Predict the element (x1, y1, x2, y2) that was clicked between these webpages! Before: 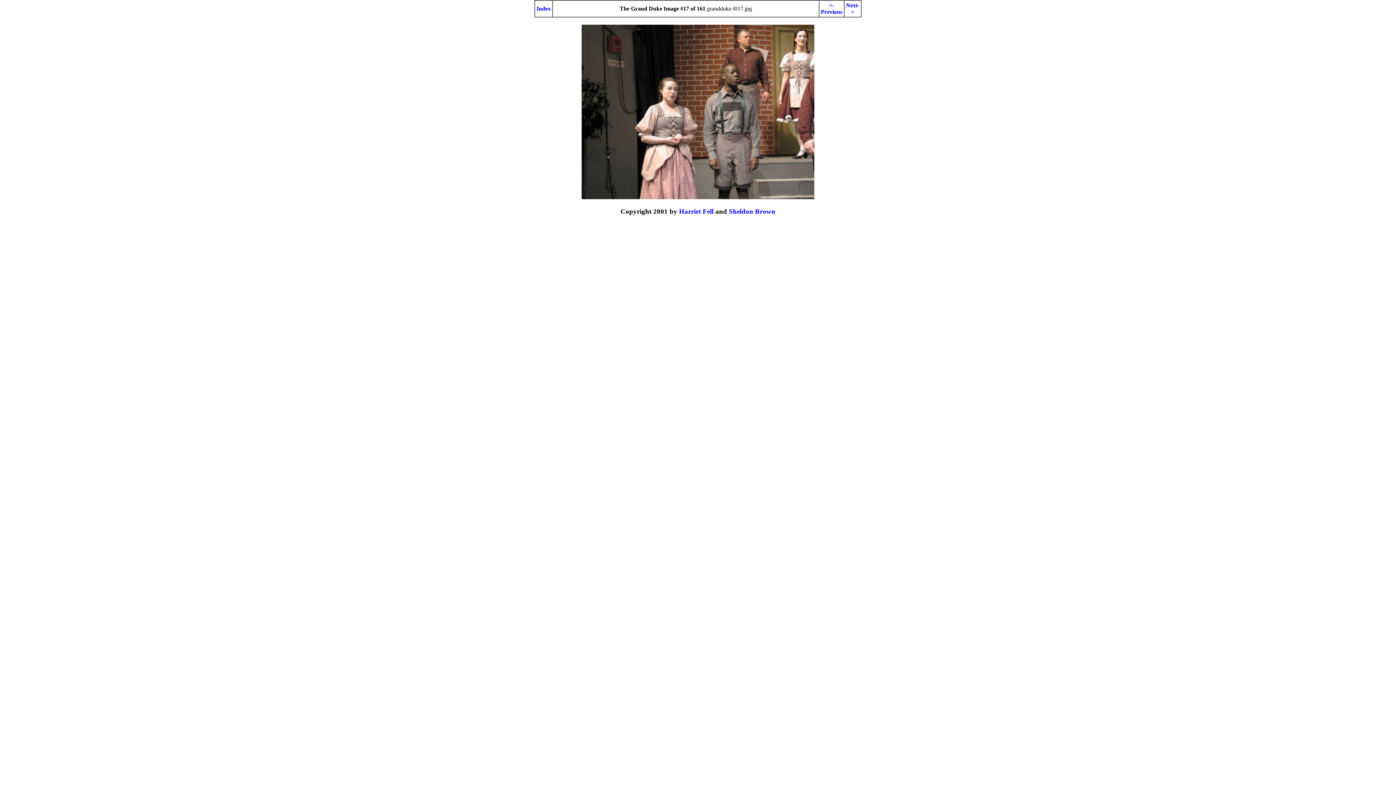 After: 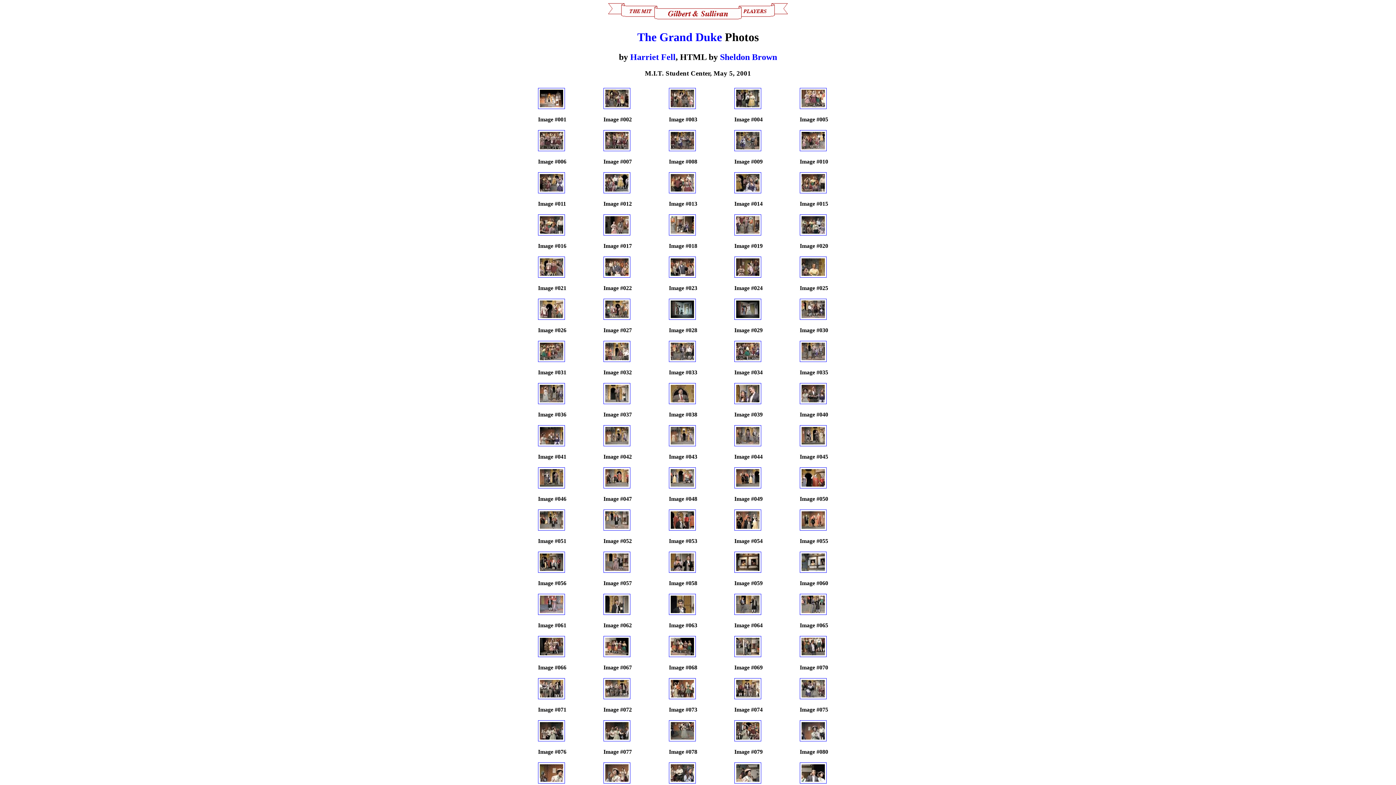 Action: label: Index bbox: (536, 5, 550, 11)